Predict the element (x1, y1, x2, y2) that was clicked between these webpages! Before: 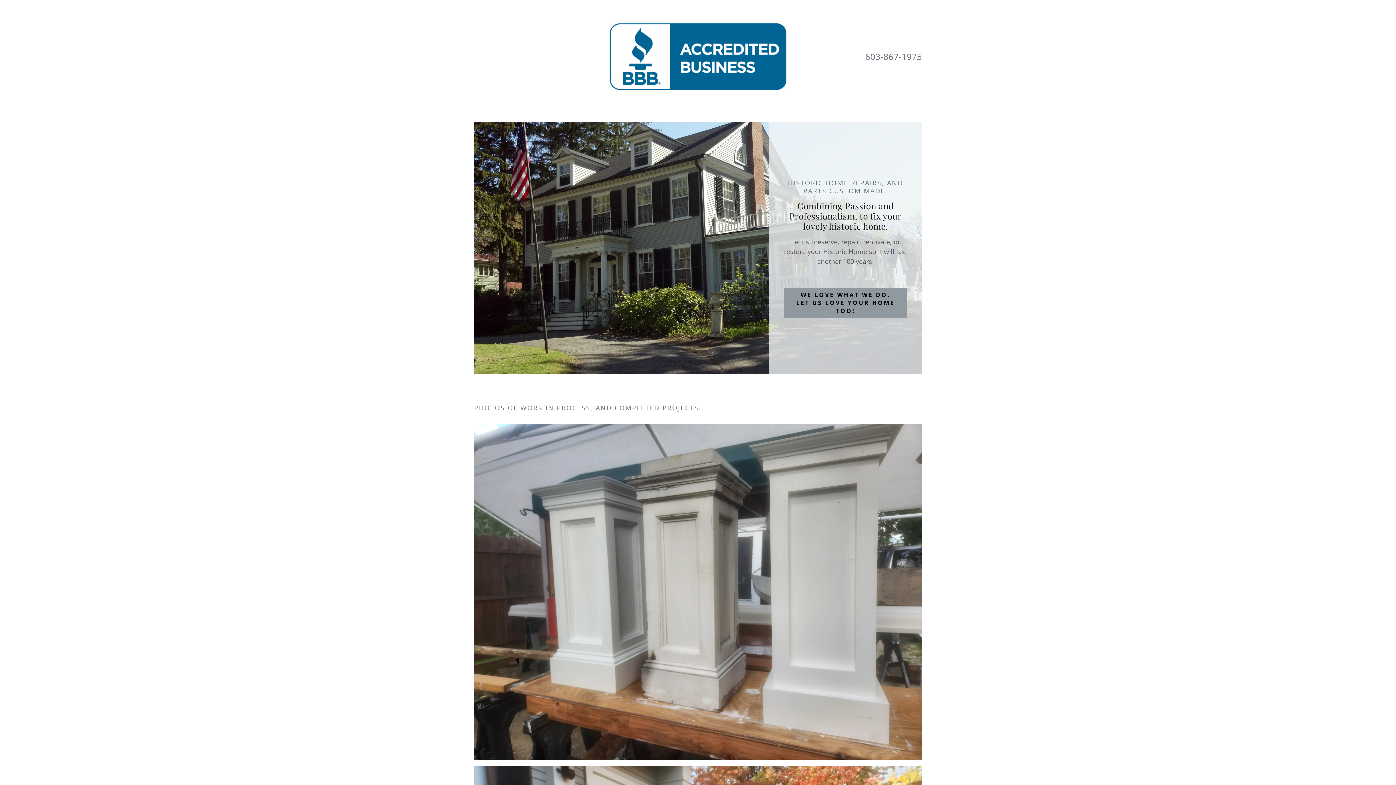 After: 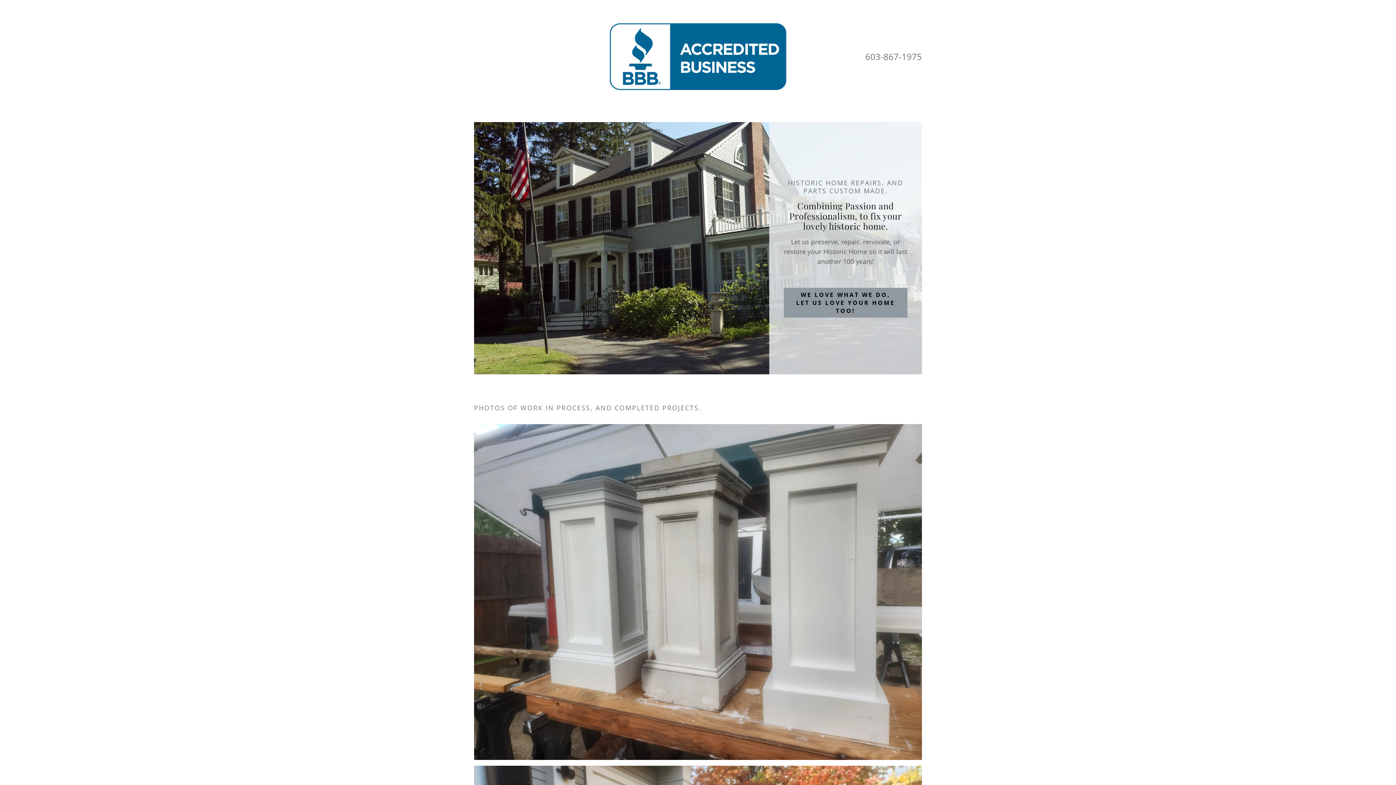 Action: bbox: (865, 50, 922, 62) label: 603-867-1975